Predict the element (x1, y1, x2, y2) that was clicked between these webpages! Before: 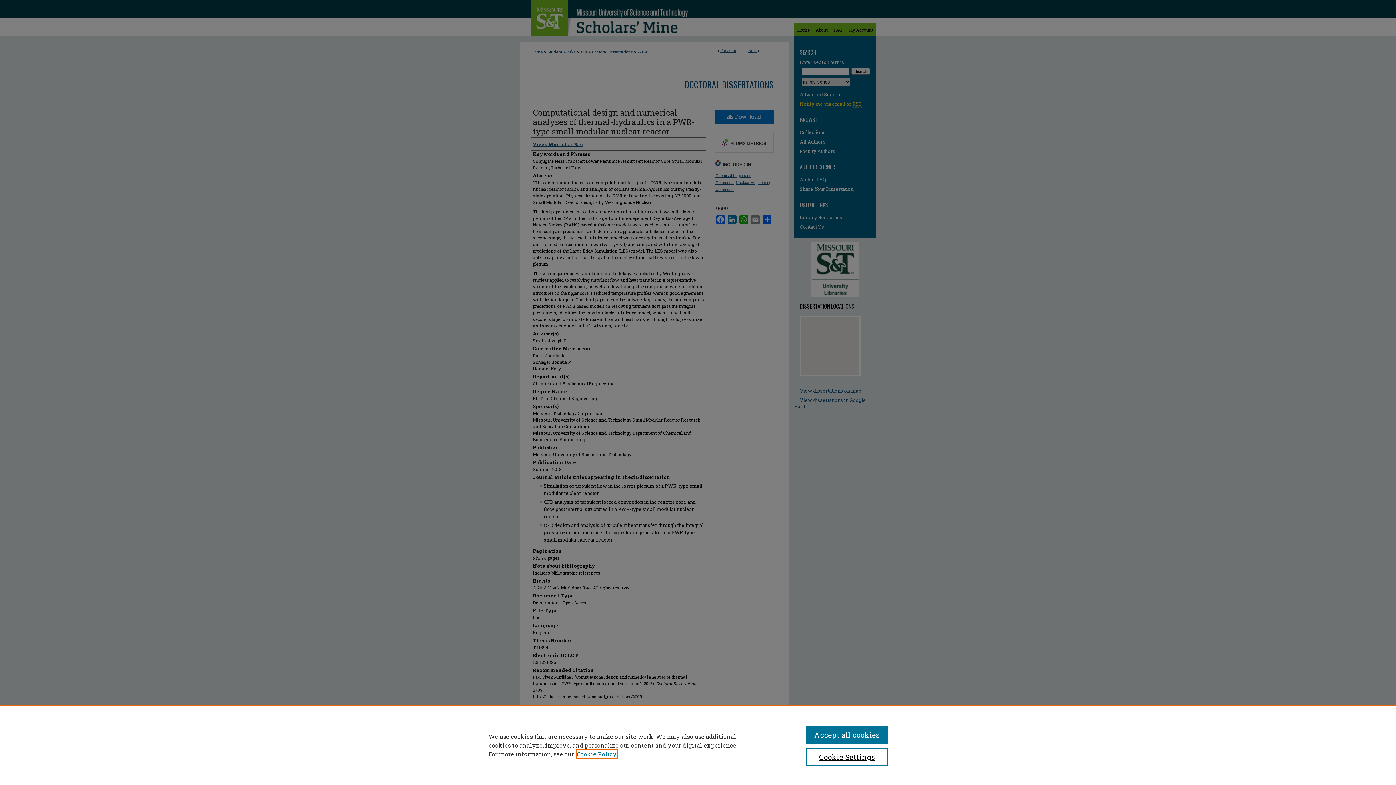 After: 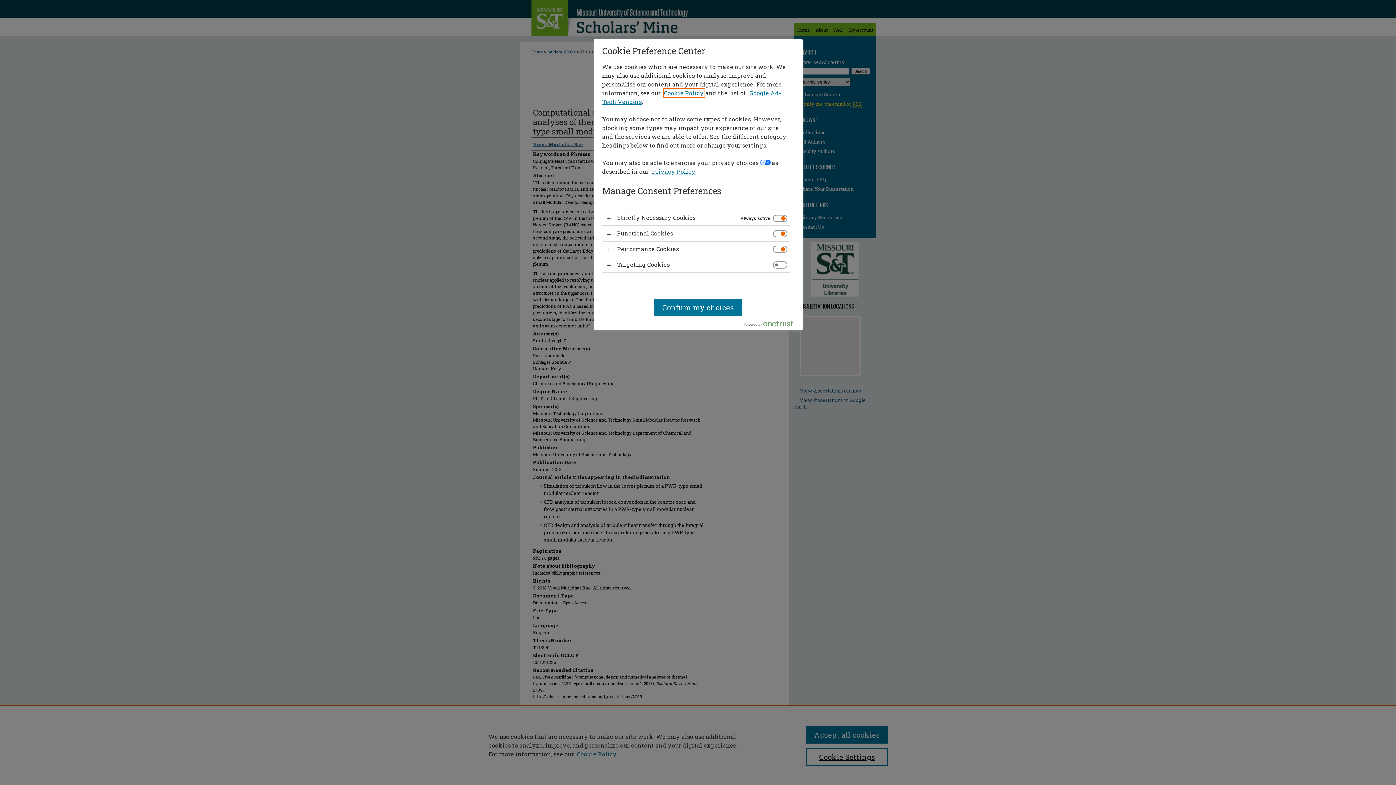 Action: bbox: (806, 748, 887, 766) label: Cookie Settings